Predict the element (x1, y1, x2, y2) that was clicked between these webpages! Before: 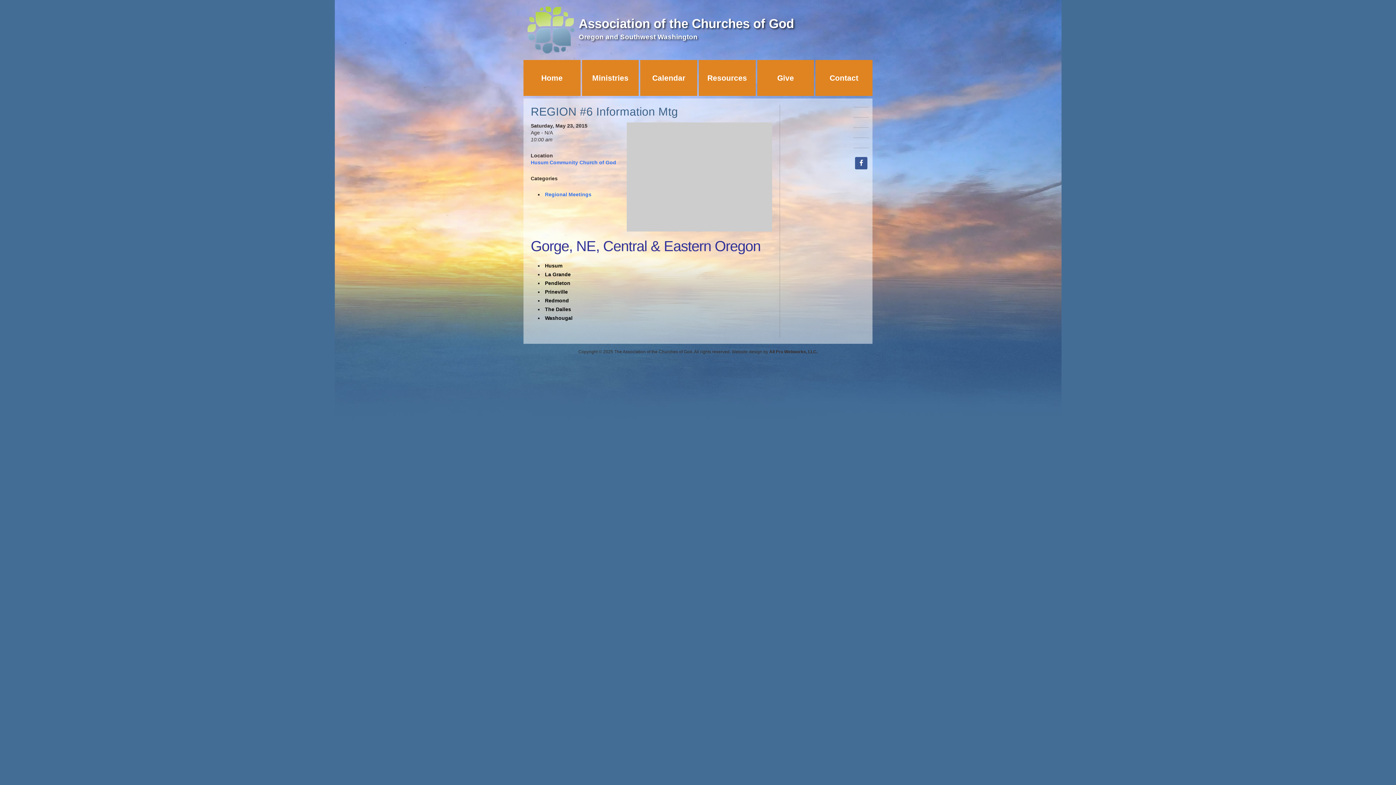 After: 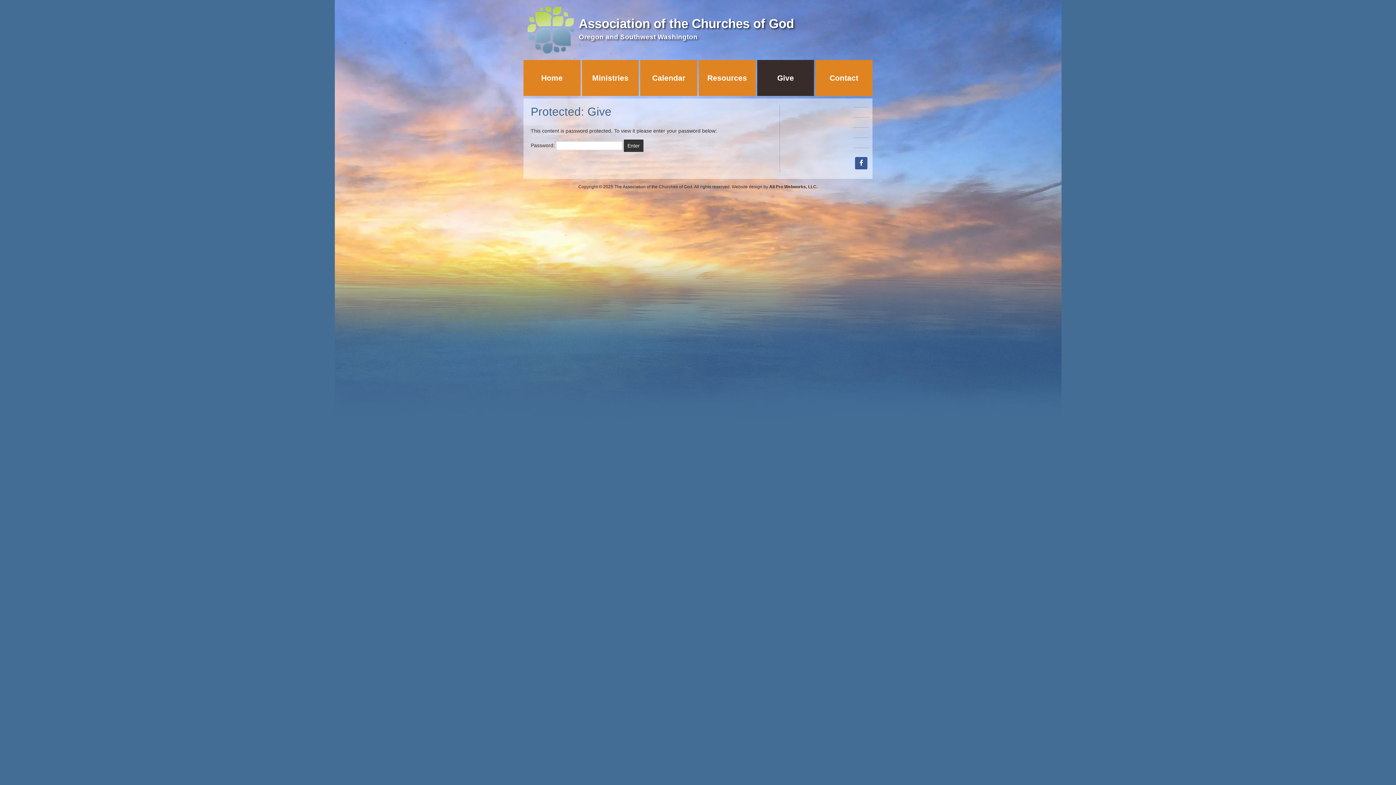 Action: bbox: (757, 60, 814, 96) label: Give